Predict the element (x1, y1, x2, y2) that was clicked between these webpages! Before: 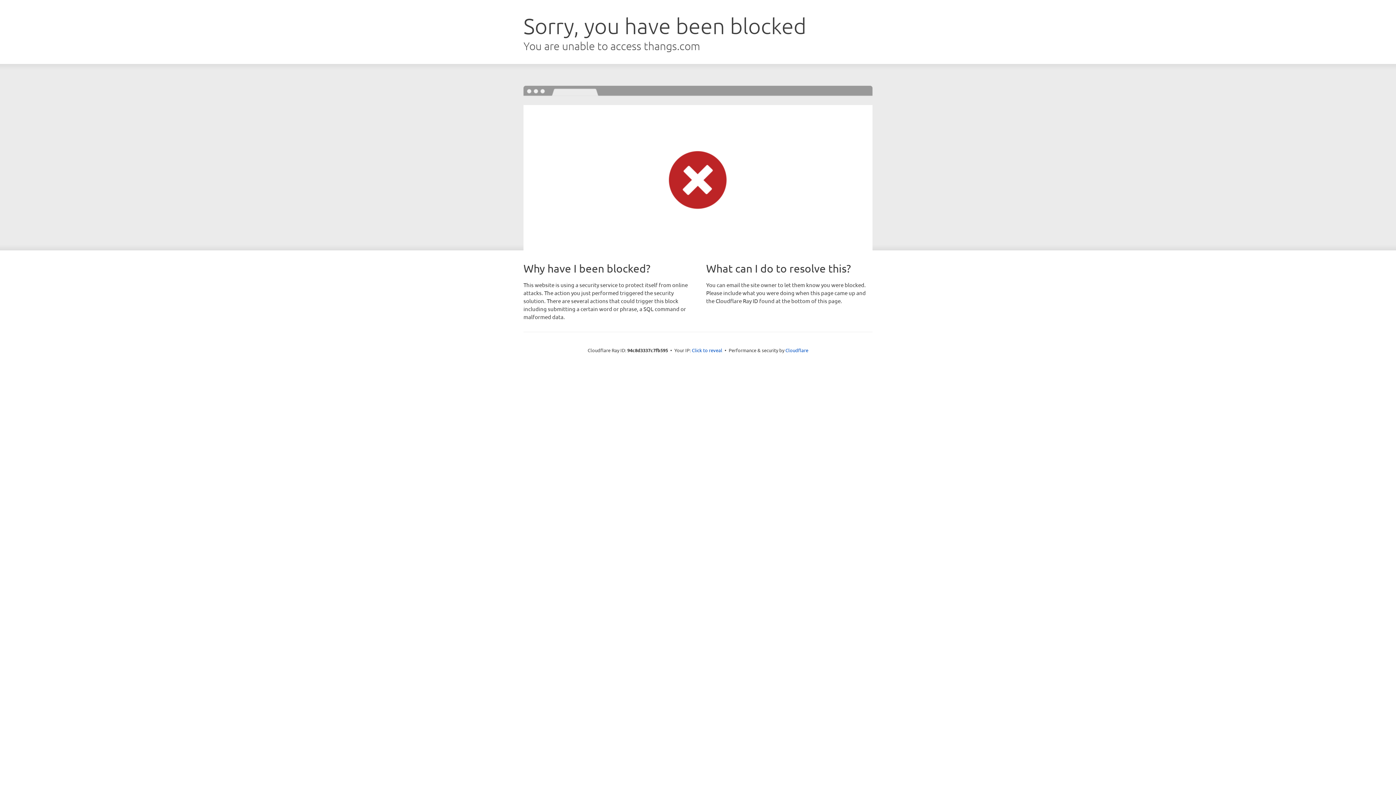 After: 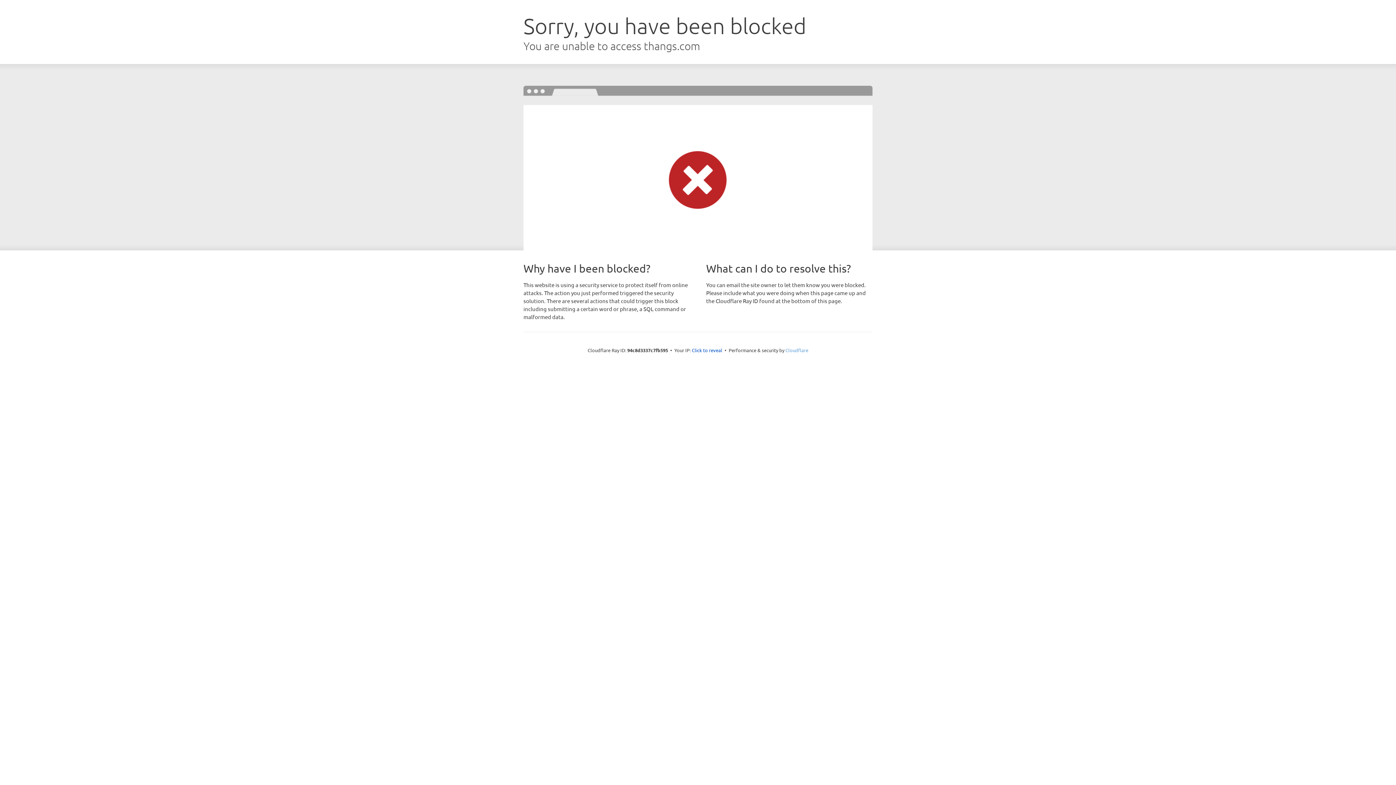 Action: label: Cloudflare bbox: (785, 347, 808, 353)